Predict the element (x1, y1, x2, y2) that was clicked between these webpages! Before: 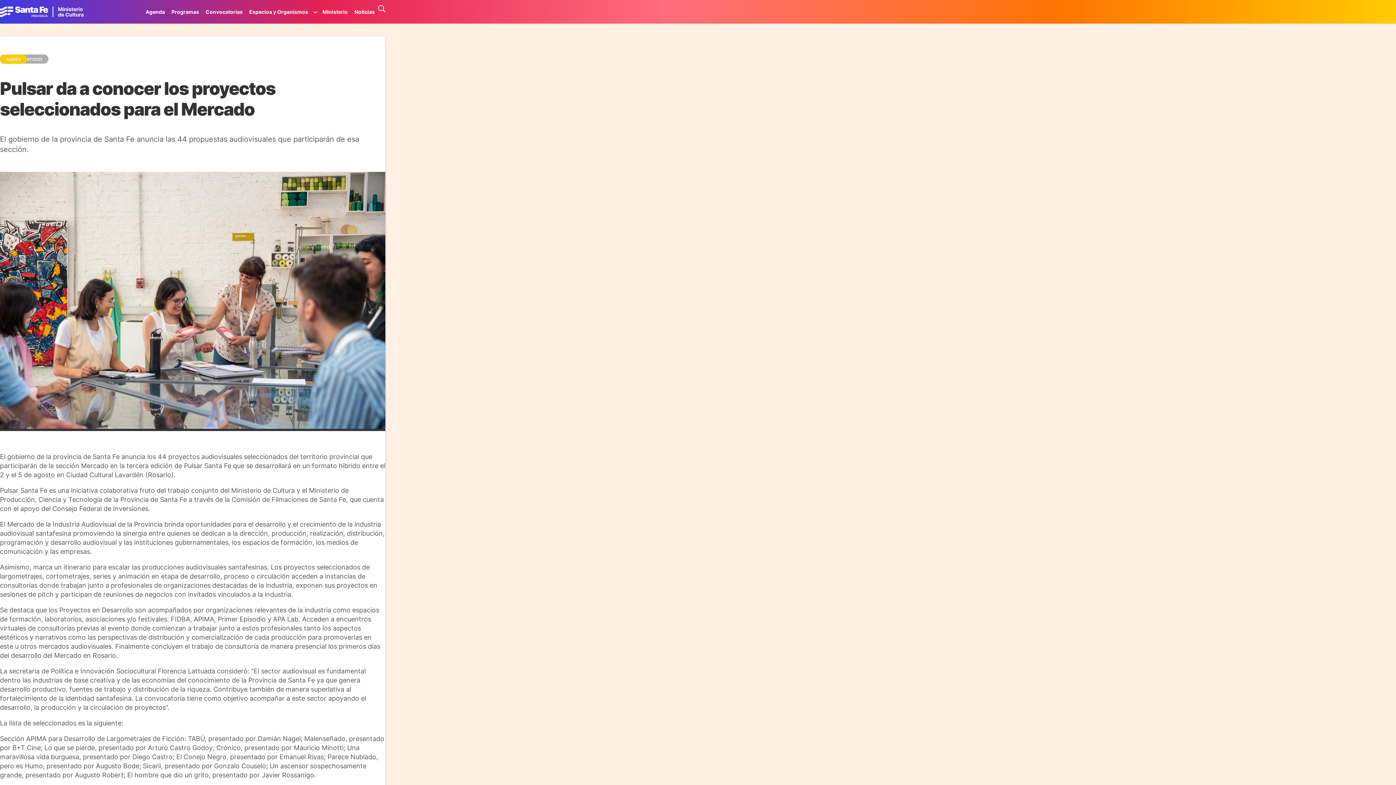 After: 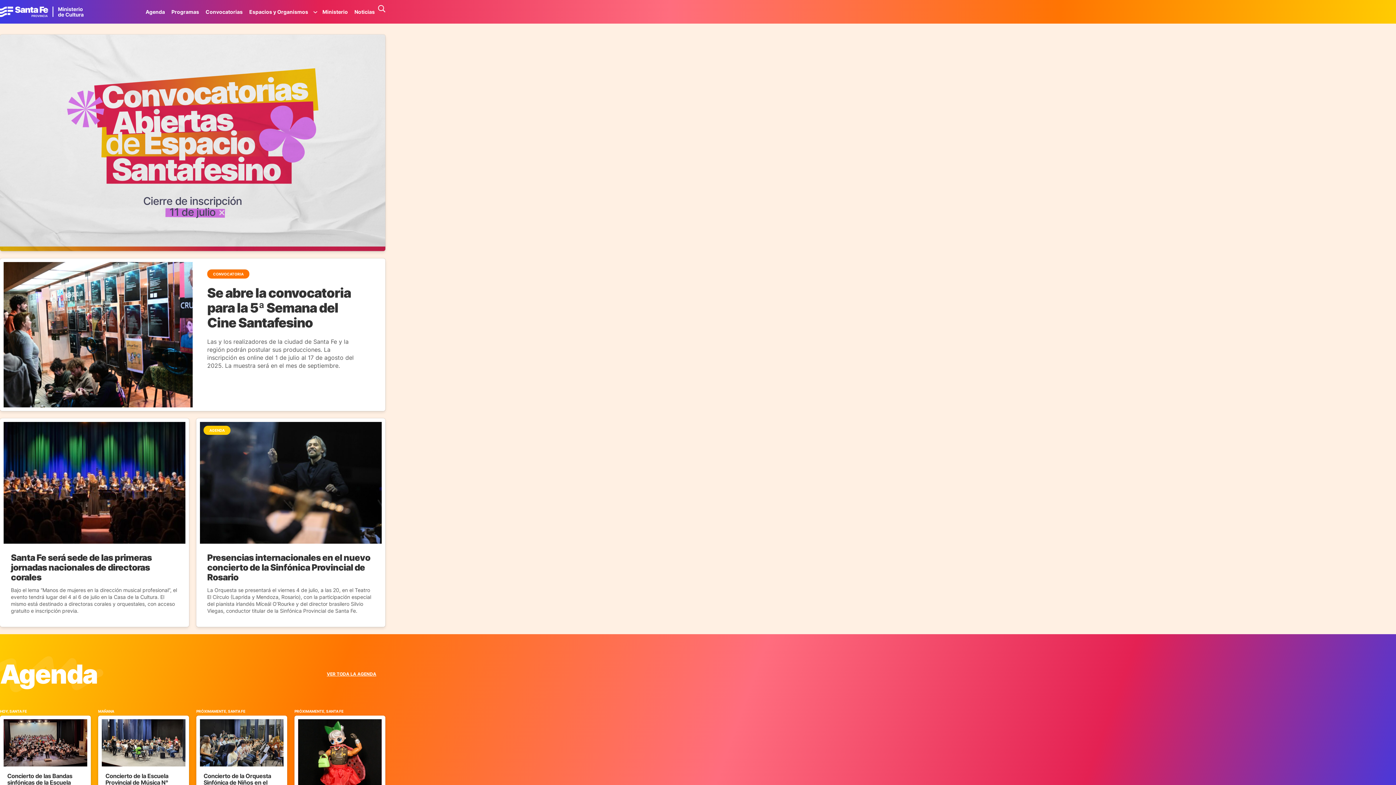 Action: bbox: (0, 6, 83, 17)